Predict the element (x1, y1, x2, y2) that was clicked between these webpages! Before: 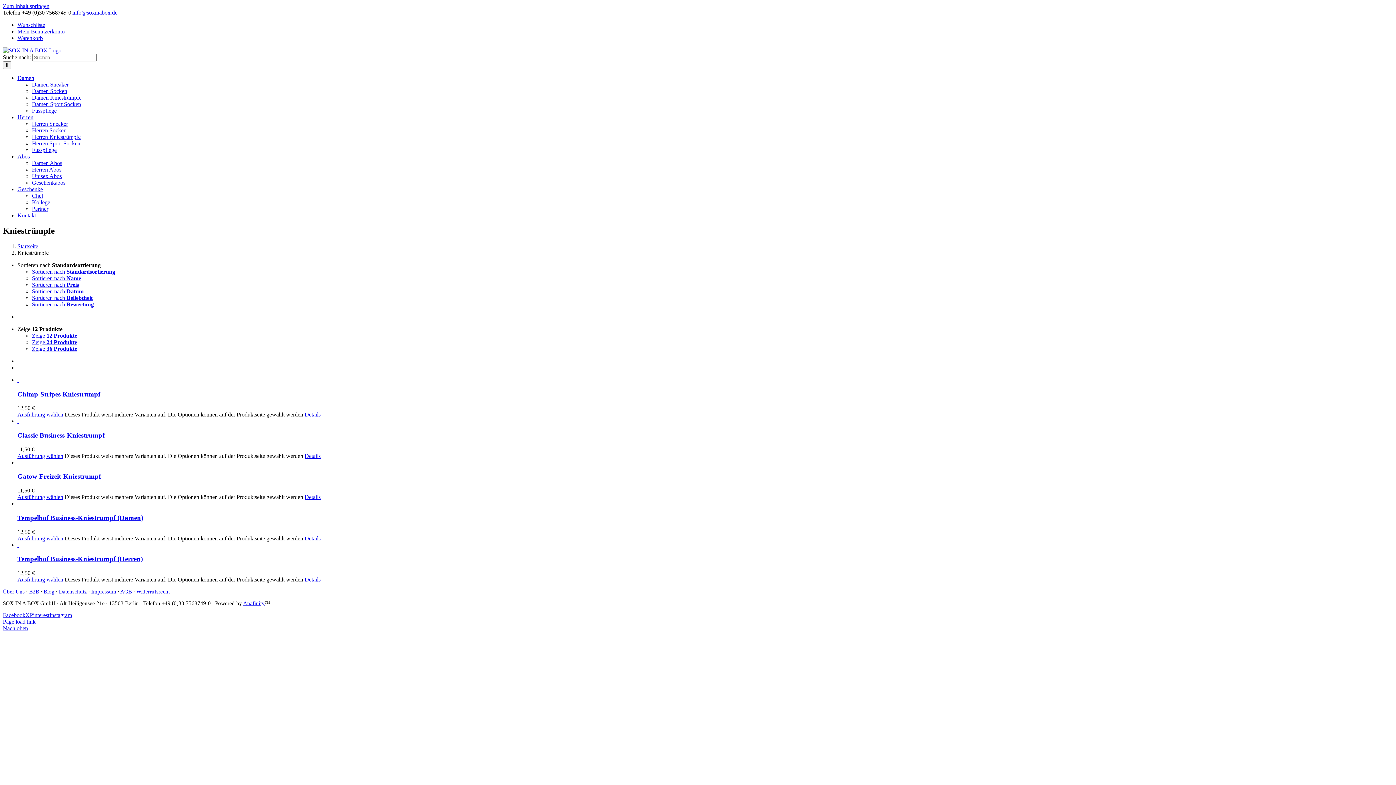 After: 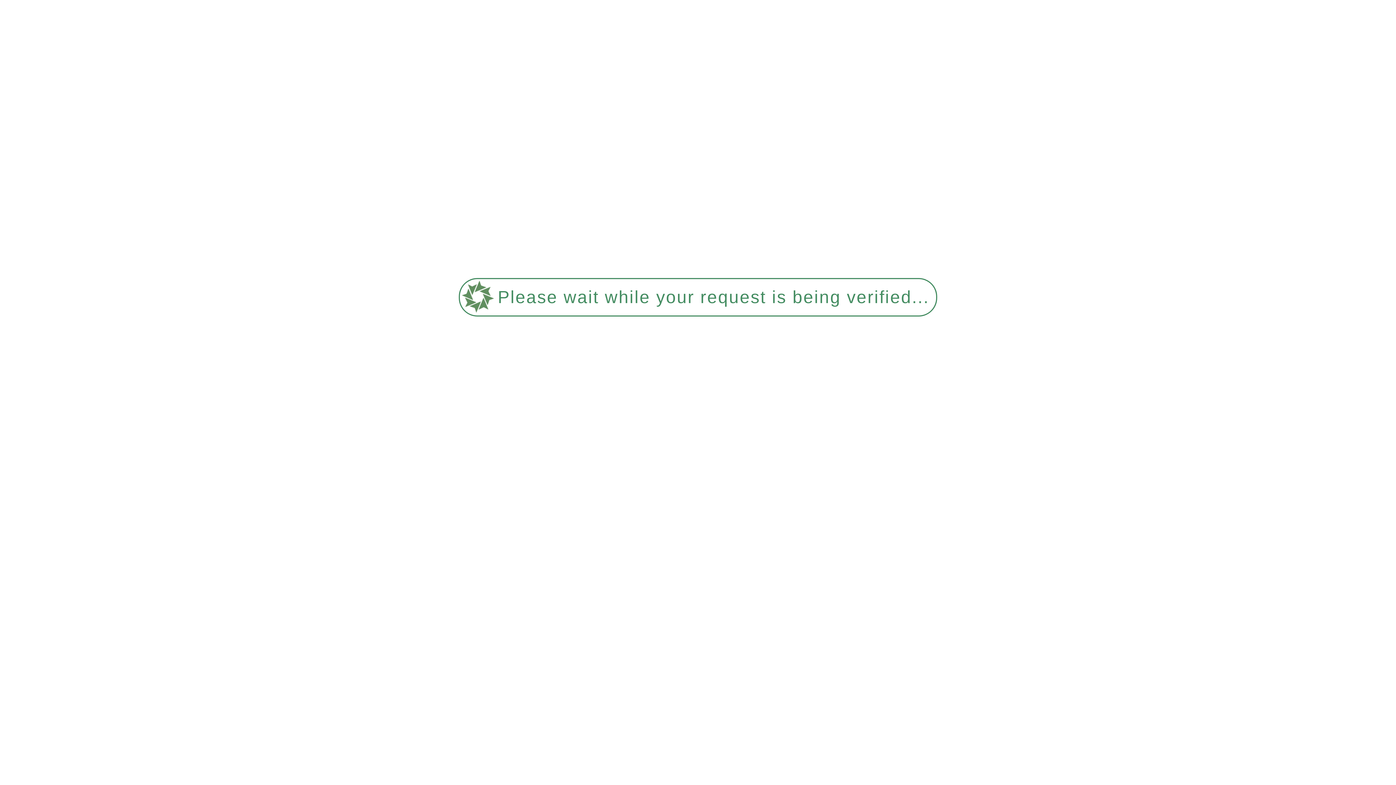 Action: bbox: (32, 268, 115, 274) label: Sortieren nach Standardsortierung